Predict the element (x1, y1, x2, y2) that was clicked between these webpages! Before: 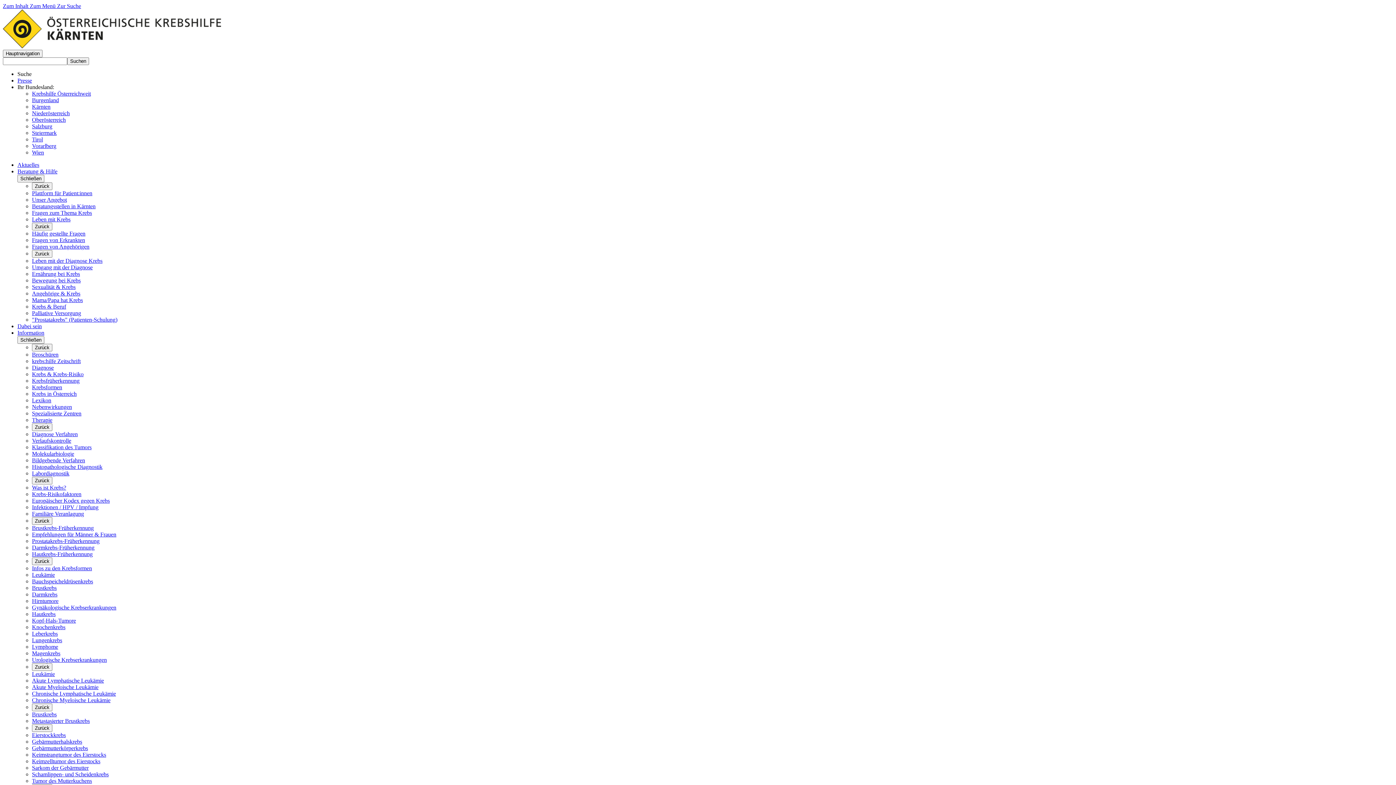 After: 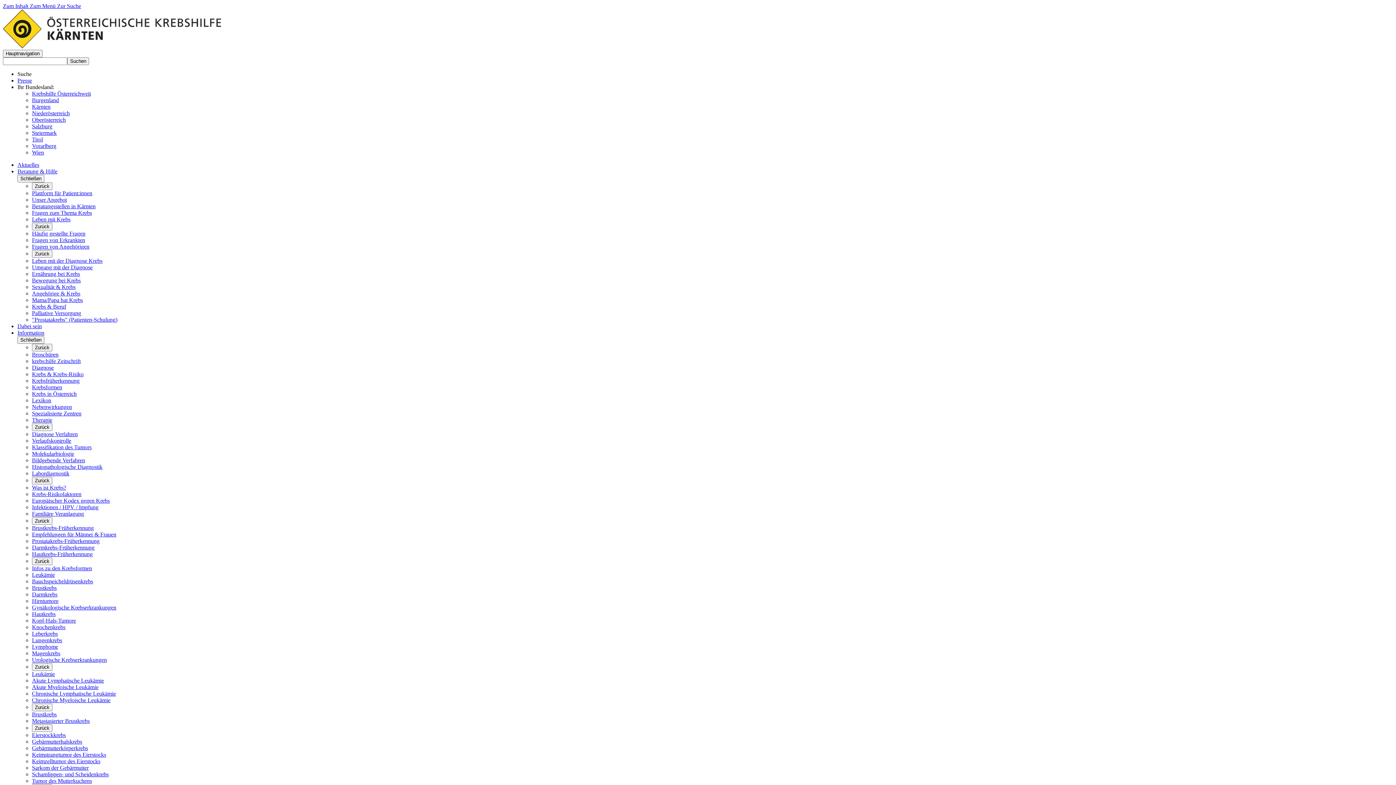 Action: bbox: (67, 57, 89, 65) label: Suchen